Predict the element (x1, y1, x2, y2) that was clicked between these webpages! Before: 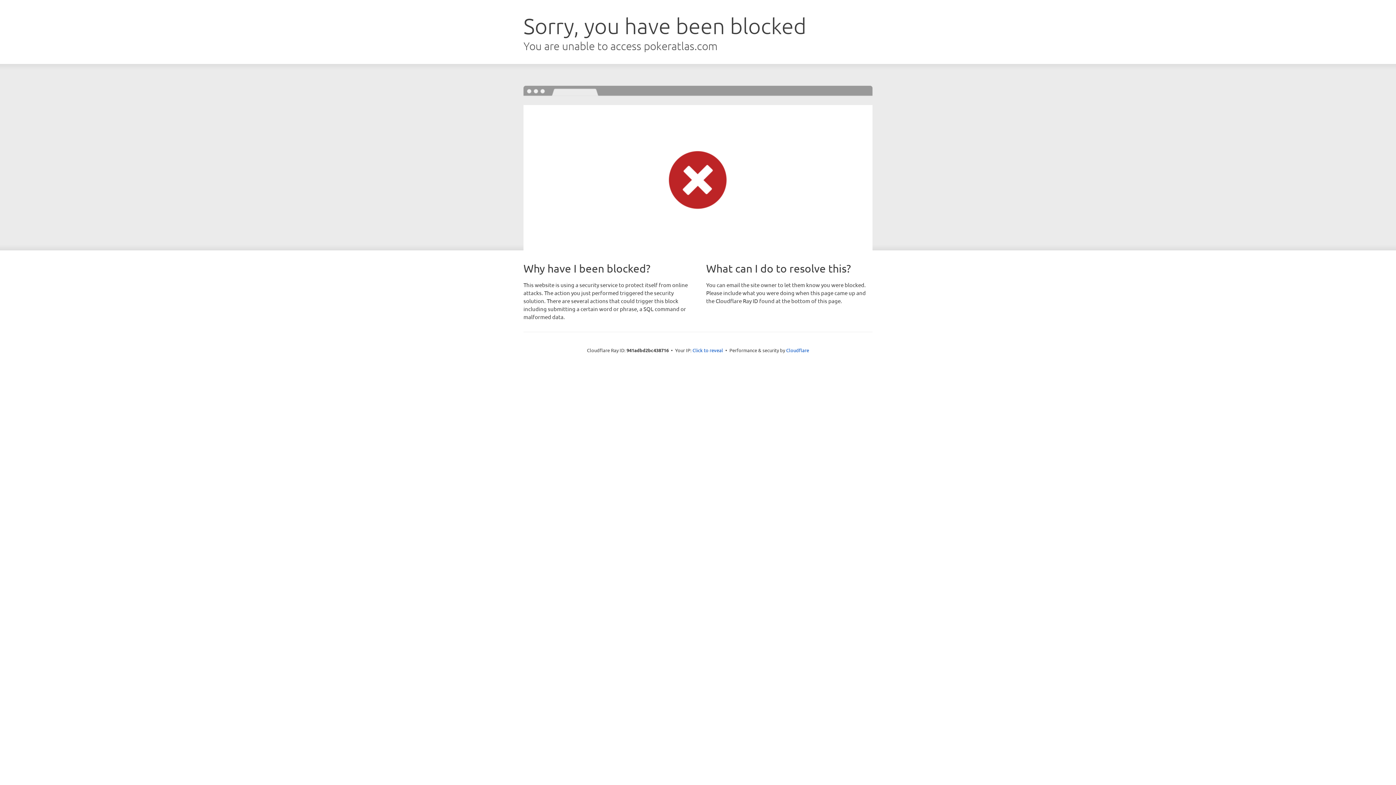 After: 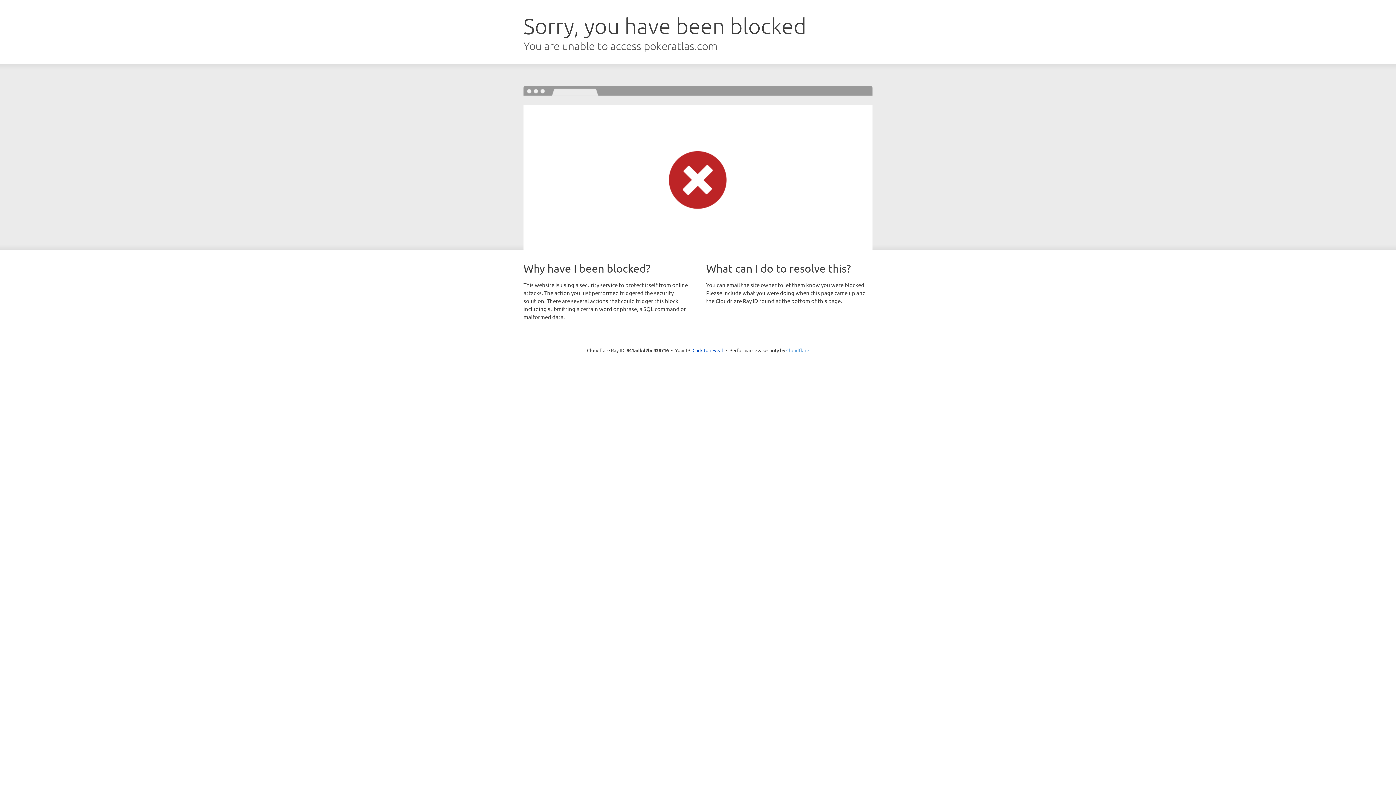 Action: bbox: (786, 347, 809, 353) label: Cloudflare